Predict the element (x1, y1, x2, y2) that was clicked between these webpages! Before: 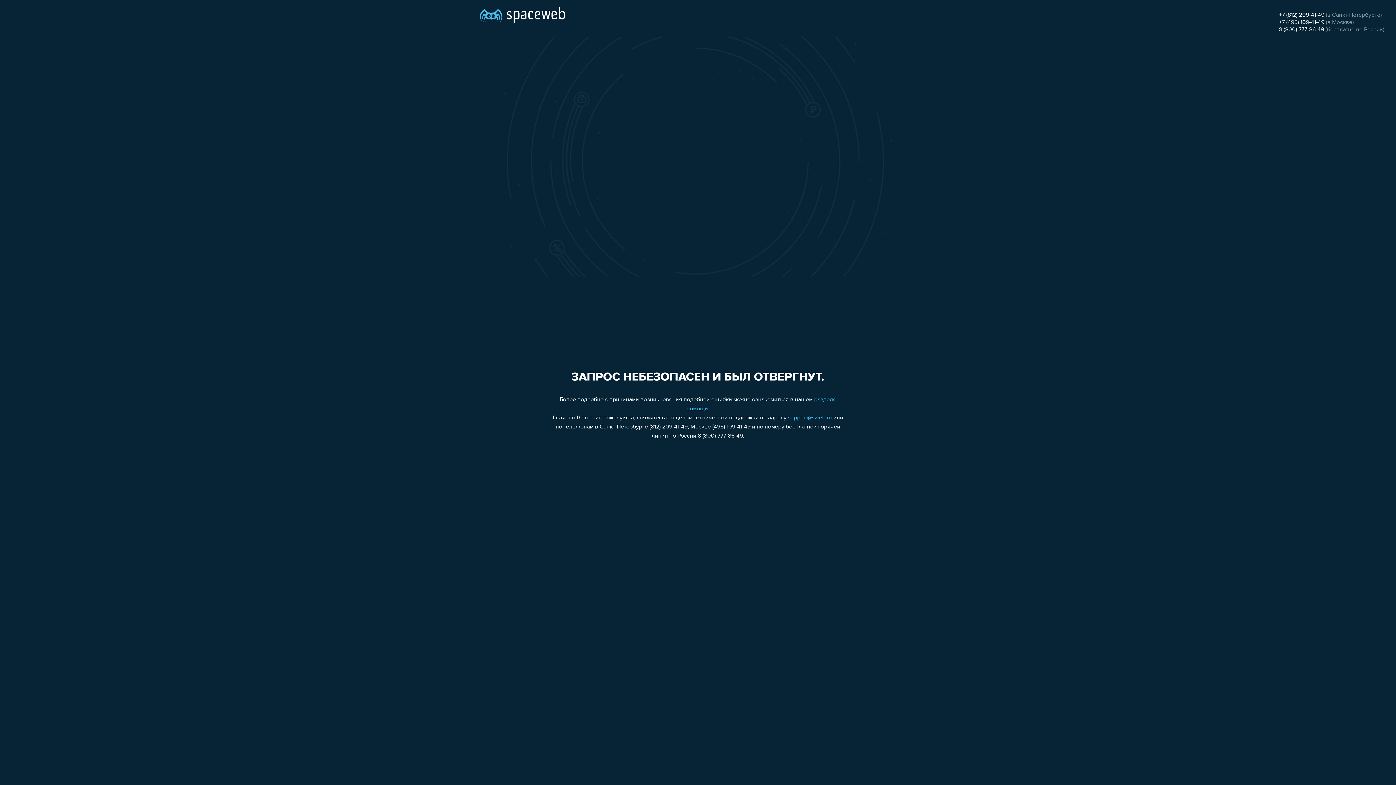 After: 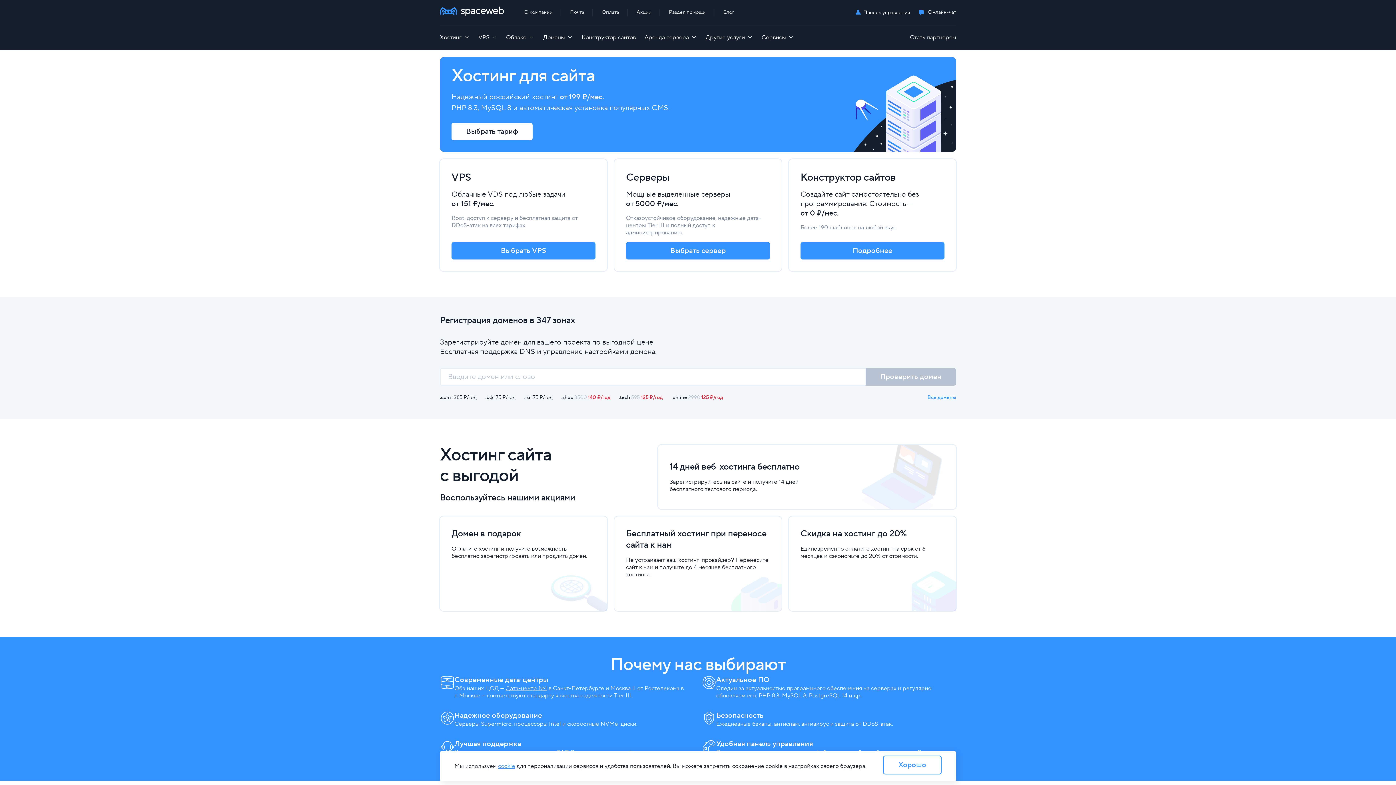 Action: bbox: (480, 0, 565, 25)